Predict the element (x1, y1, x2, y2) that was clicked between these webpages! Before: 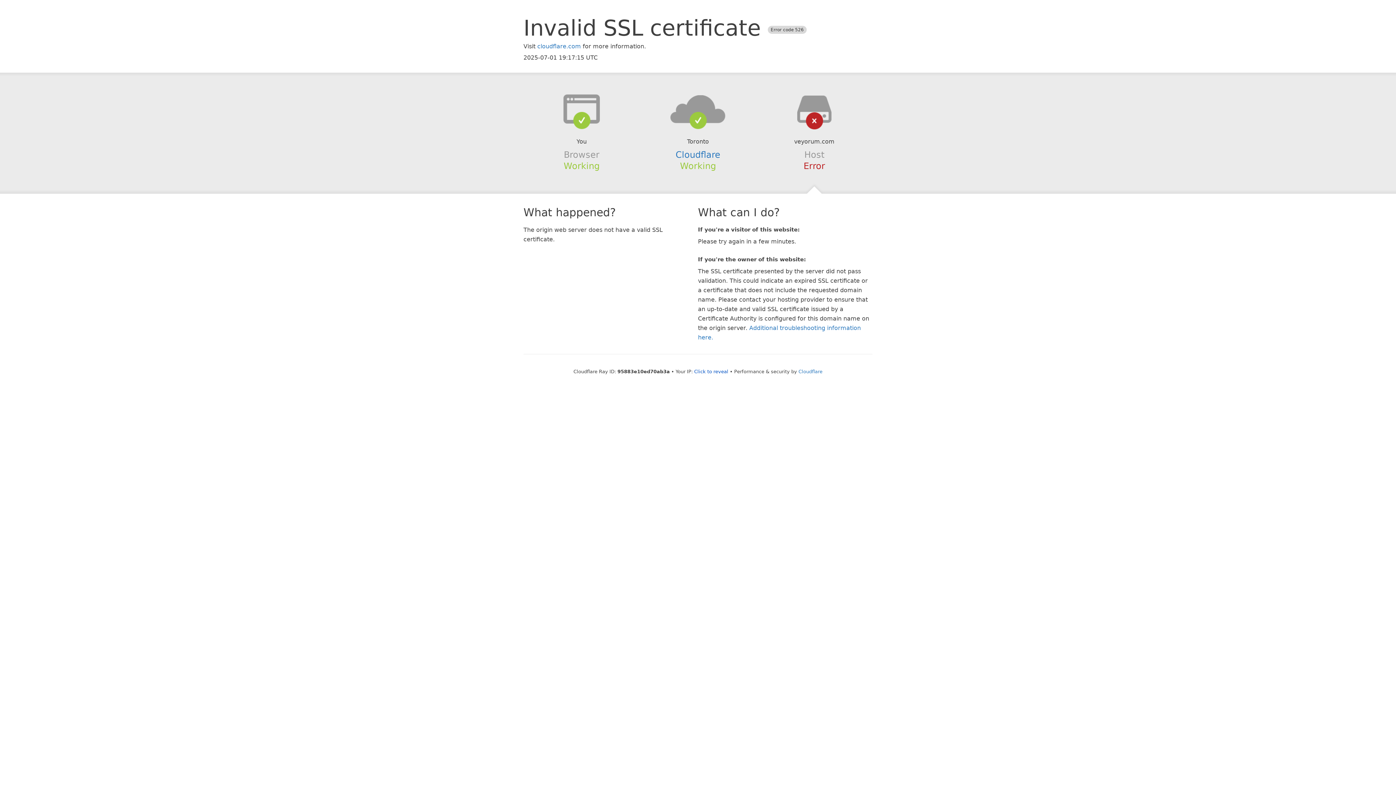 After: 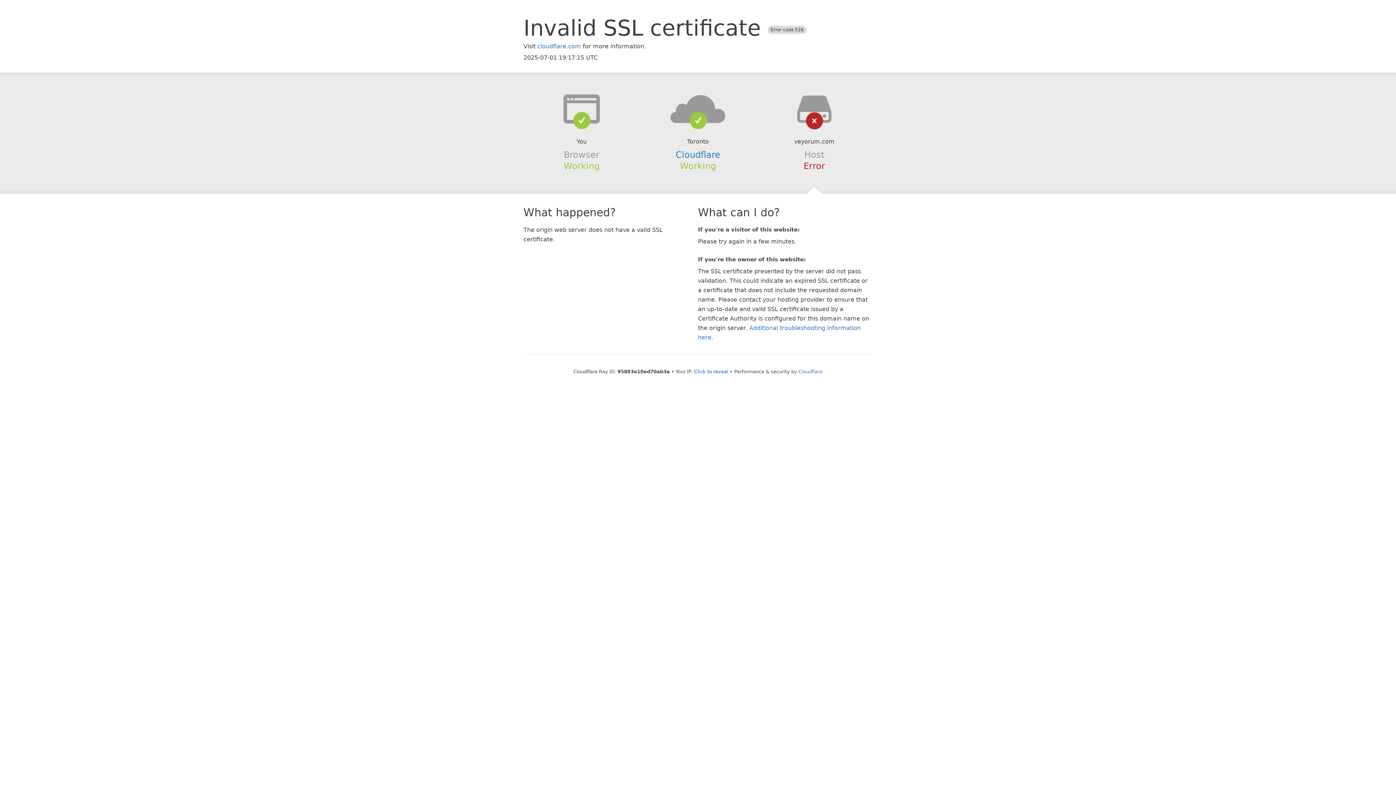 Action: bbox: (639, 94, 756, 123)